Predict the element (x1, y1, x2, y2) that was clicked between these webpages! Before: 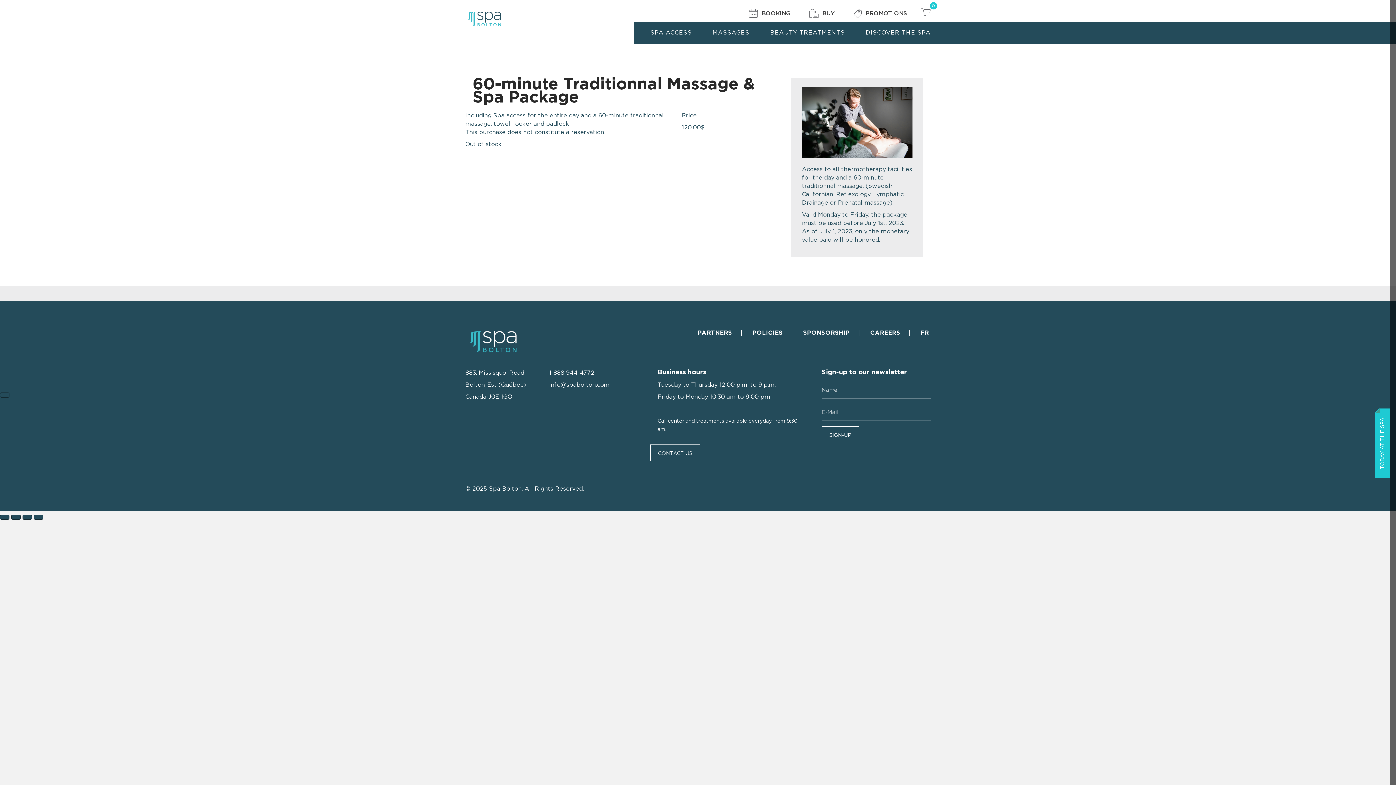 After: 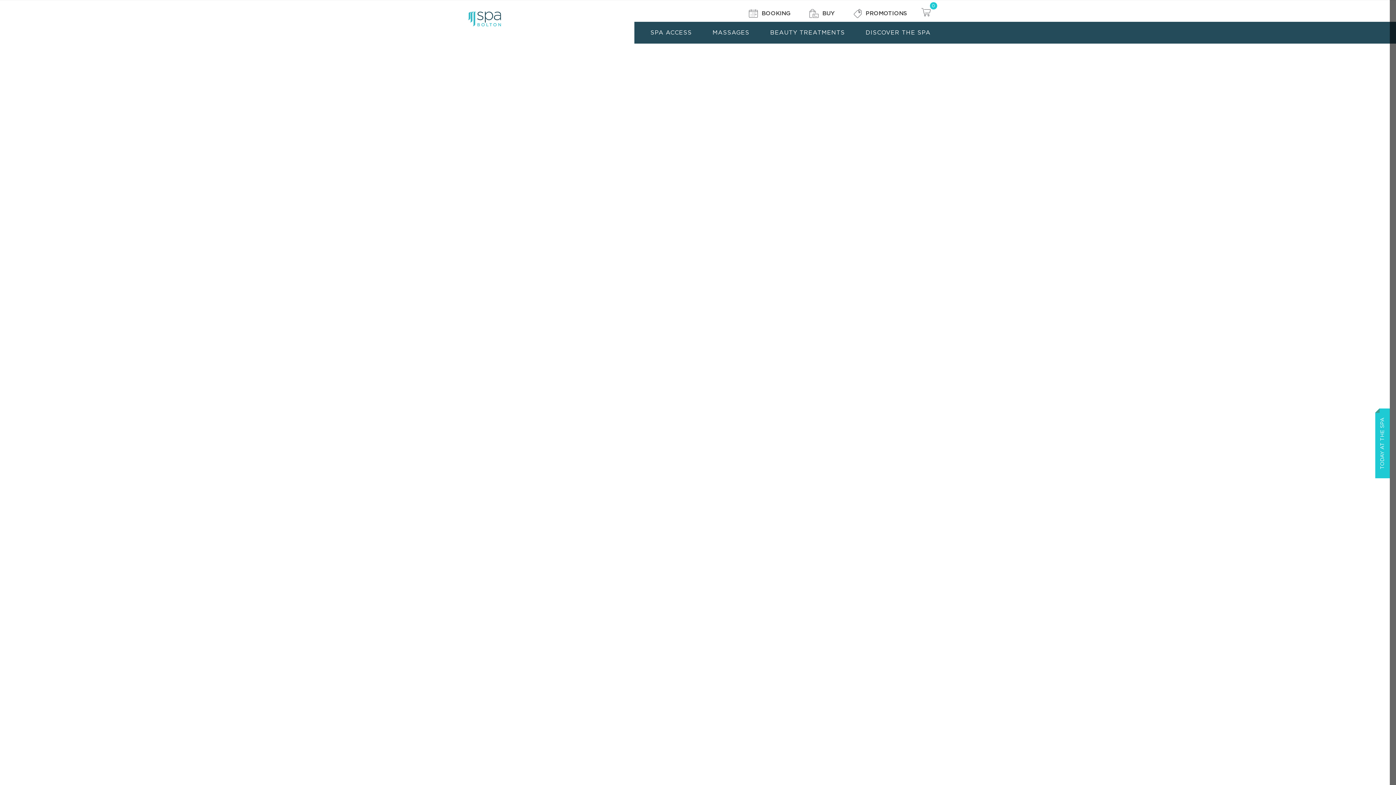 Action: bbox: (745, 330, 792, 335) label: POLICIES